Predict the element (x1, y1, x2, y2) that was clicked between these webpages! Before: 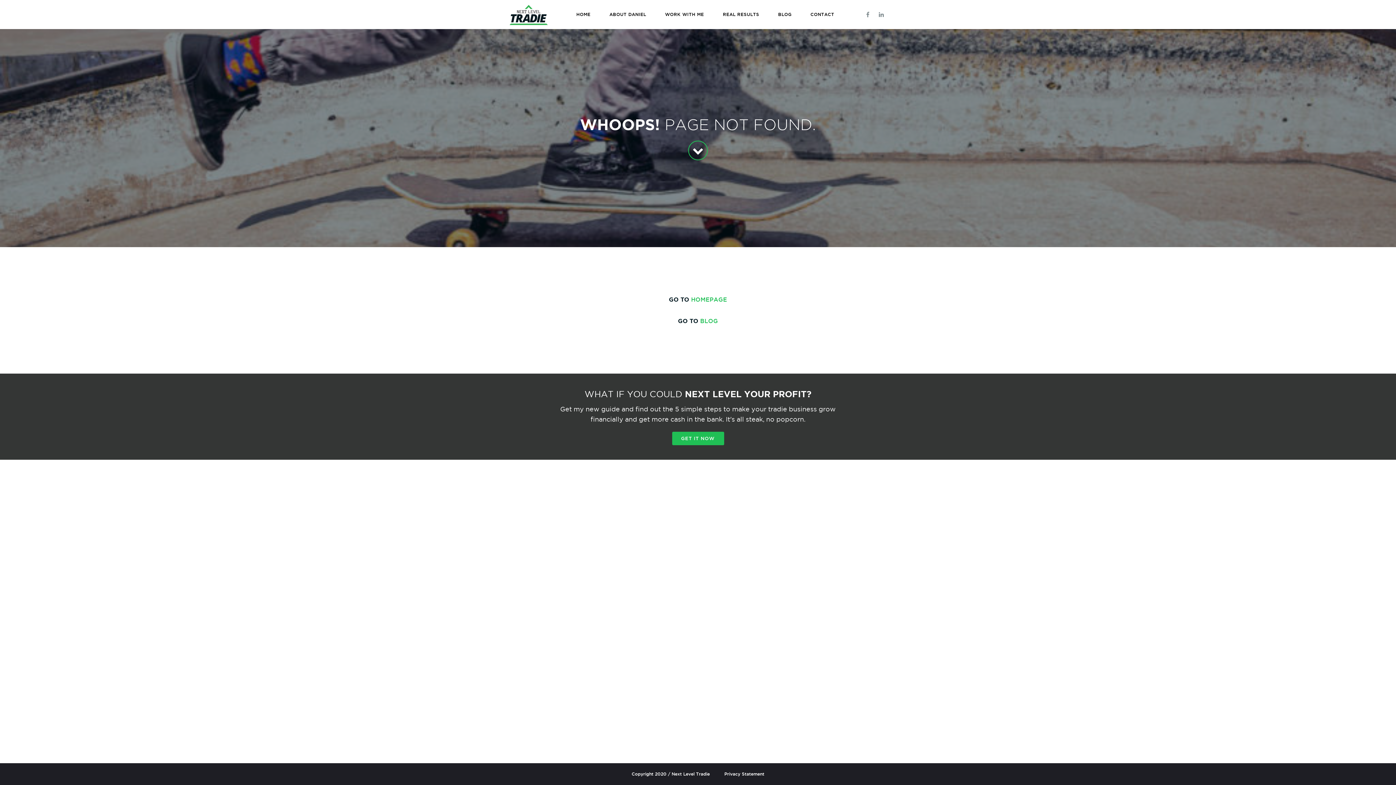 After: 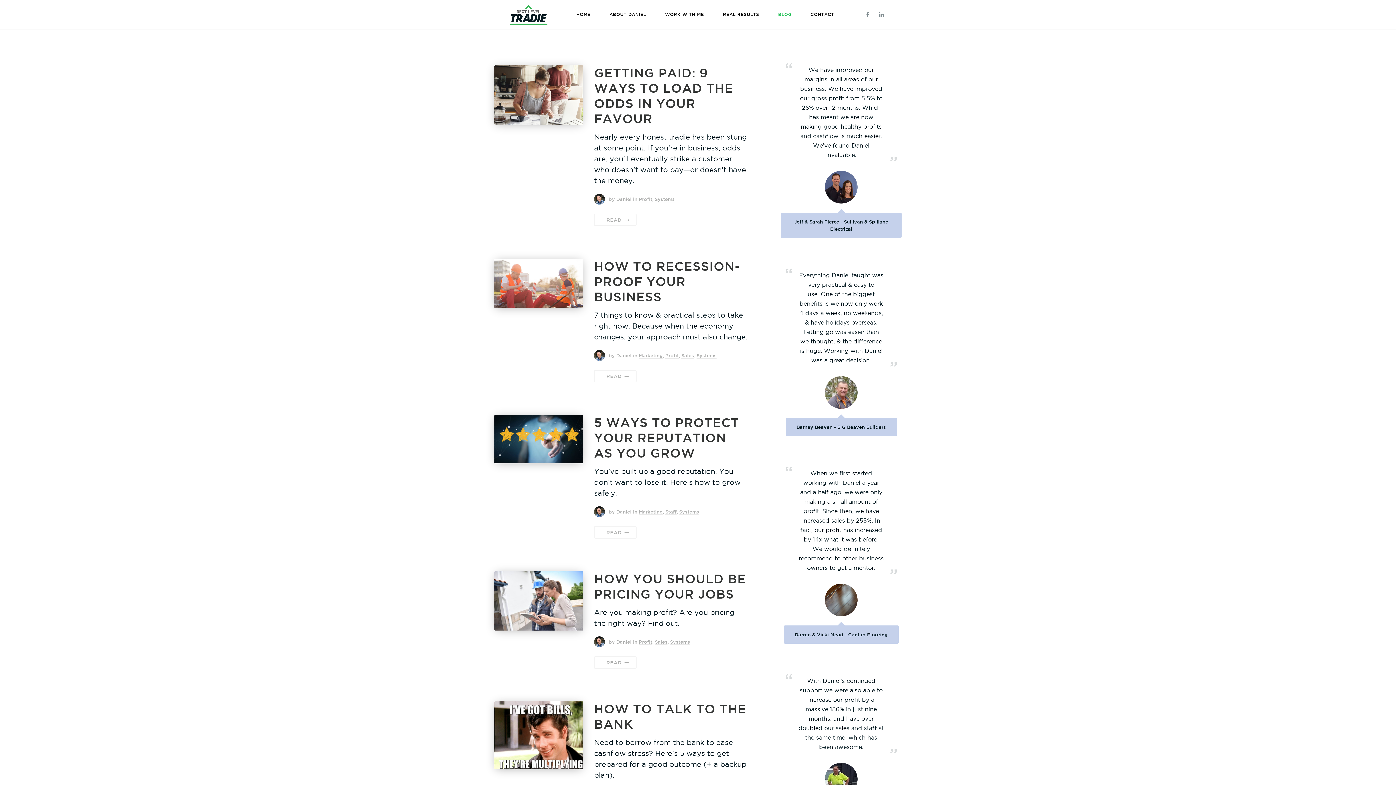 Action: label: BLOG bbox: (700, 317, 718, 324)